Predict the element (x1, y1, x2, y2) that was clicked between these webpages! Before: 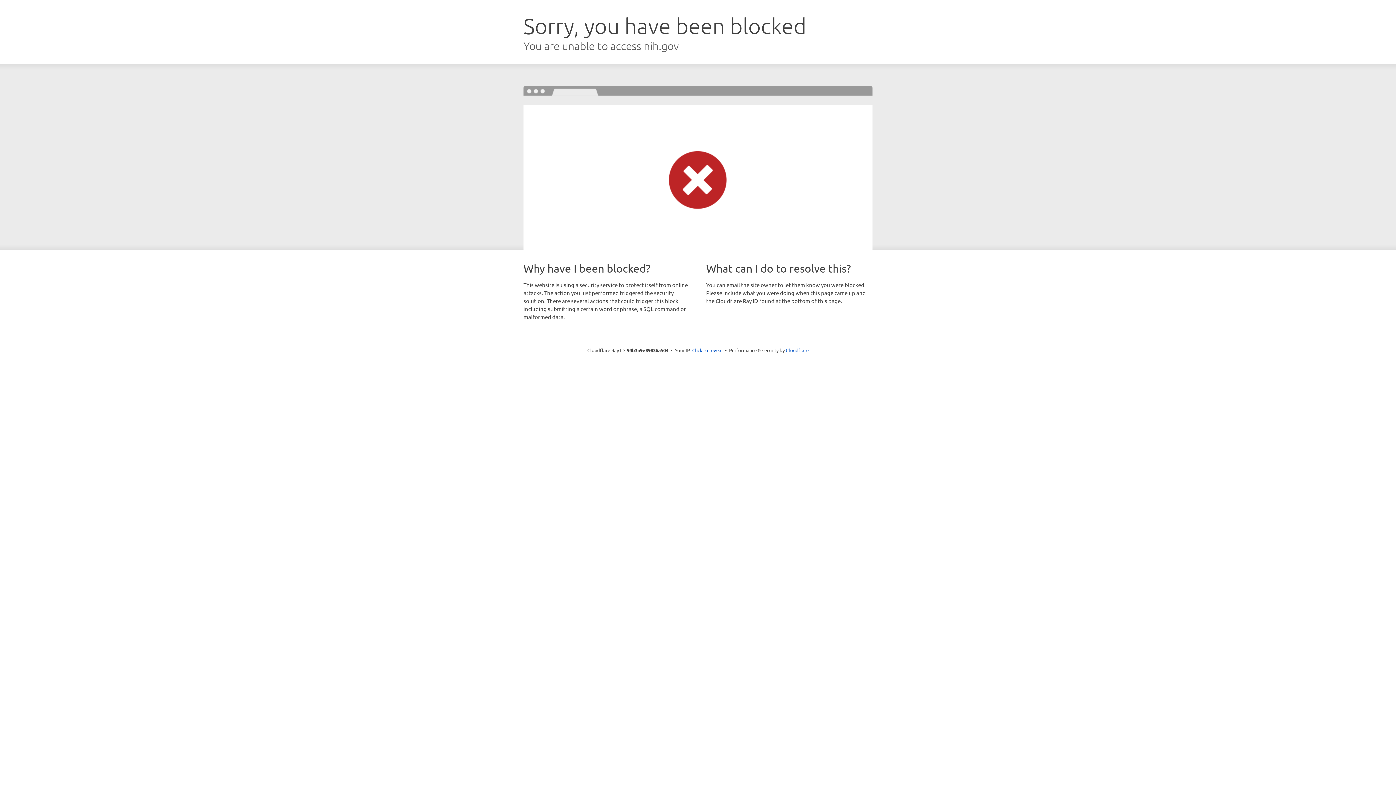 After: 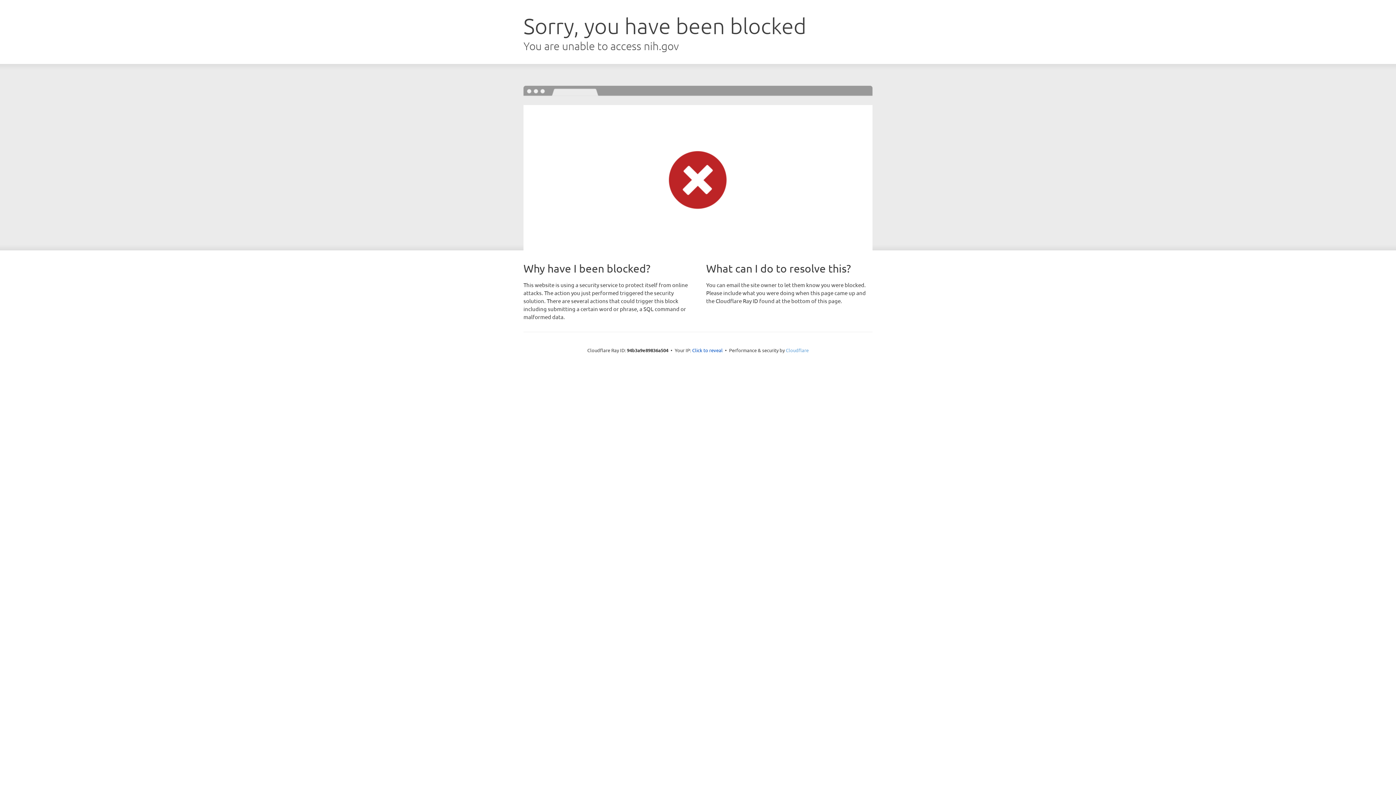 Action: label: Cloudflare bbox: (786, 347, 808, 353)